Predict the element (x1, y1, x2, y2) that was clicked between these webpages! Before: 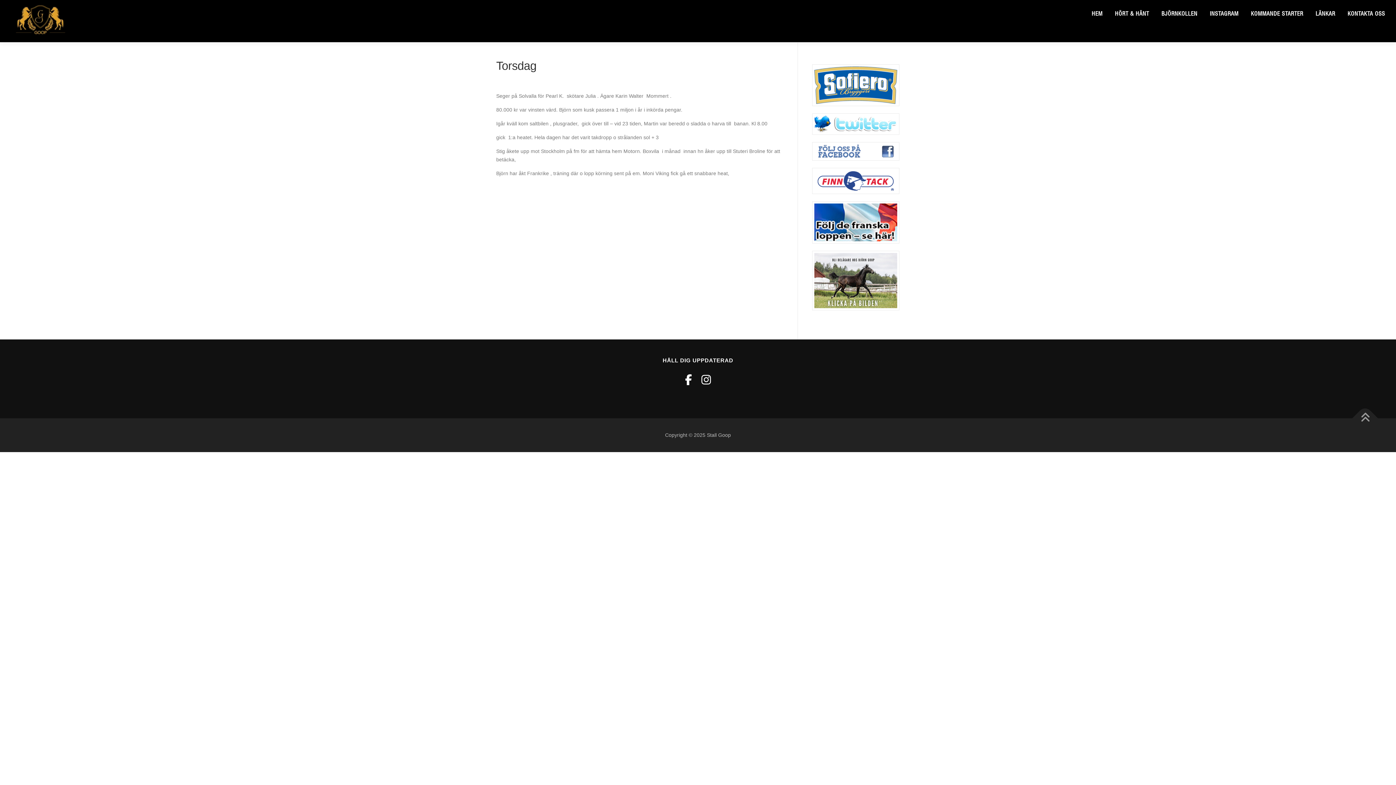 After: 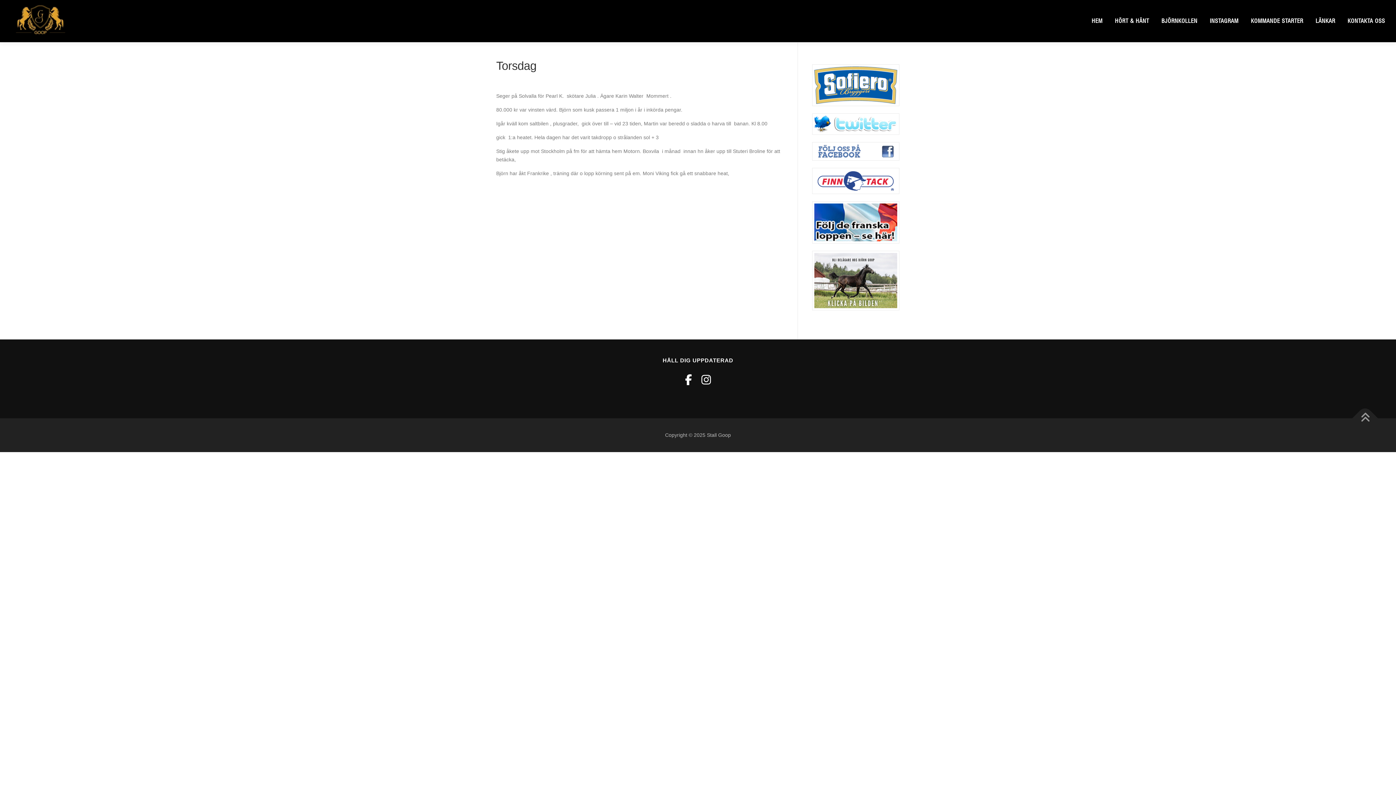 Action: bbox: (814, 177, 897, 183)